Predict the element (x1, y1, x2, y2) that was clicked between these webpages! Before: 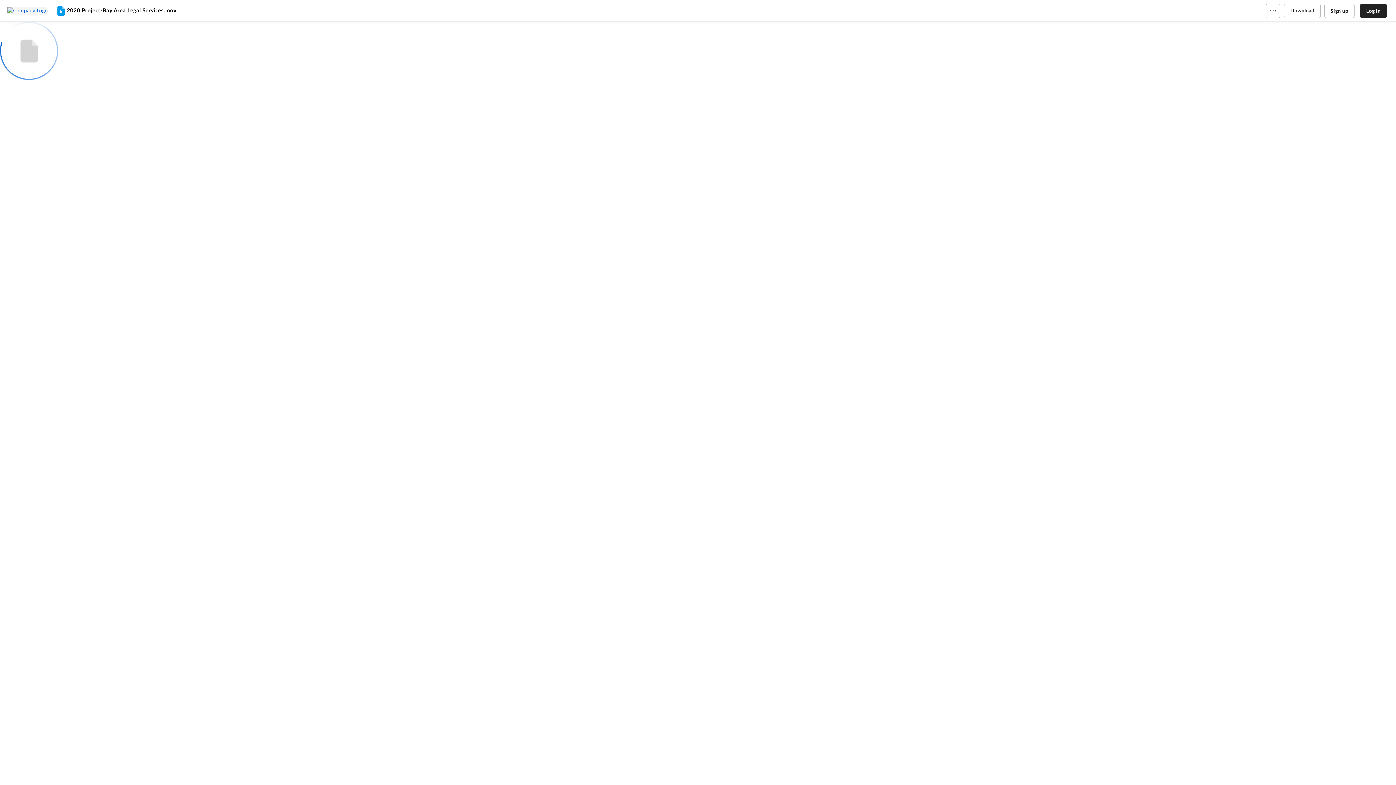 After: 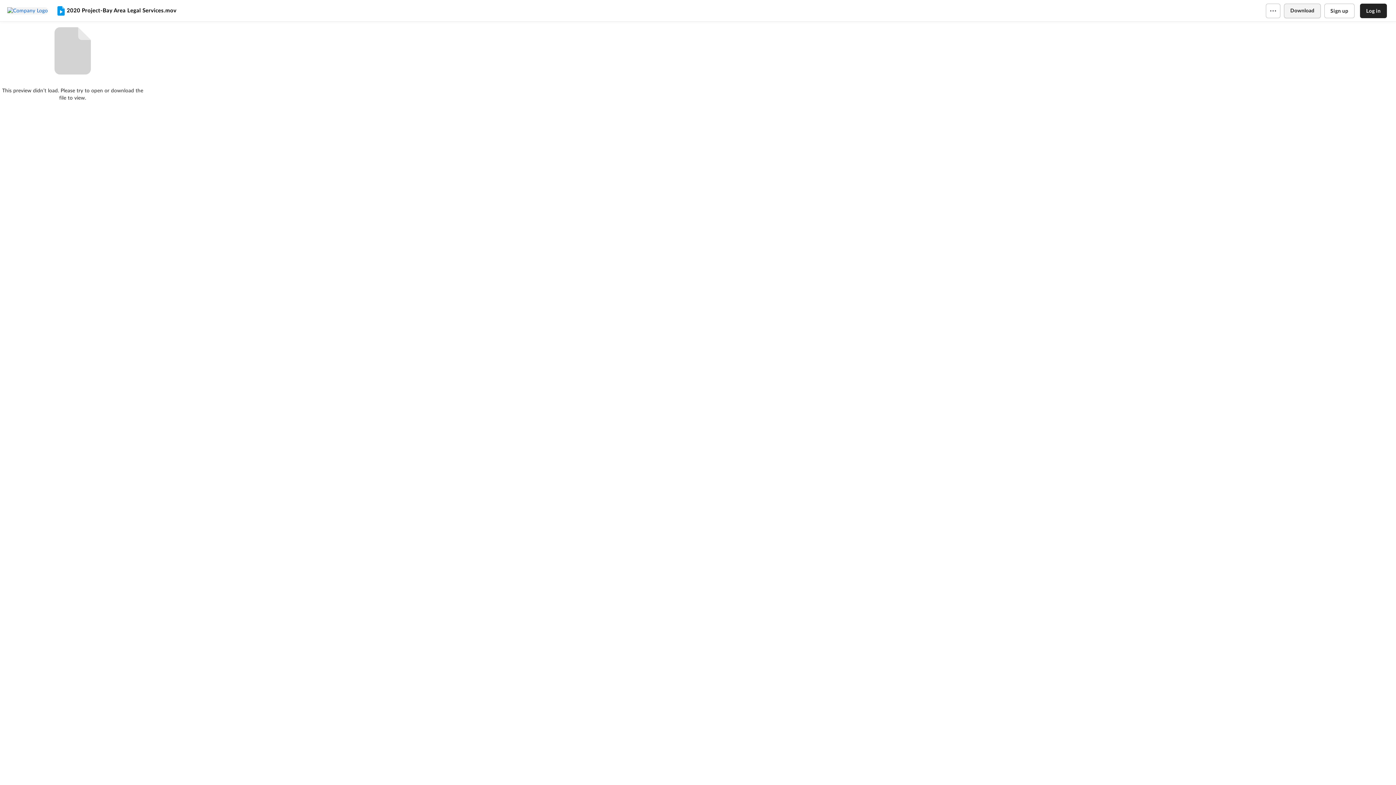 Action: bbox: (1284, 3, 1320, 18) label: Download